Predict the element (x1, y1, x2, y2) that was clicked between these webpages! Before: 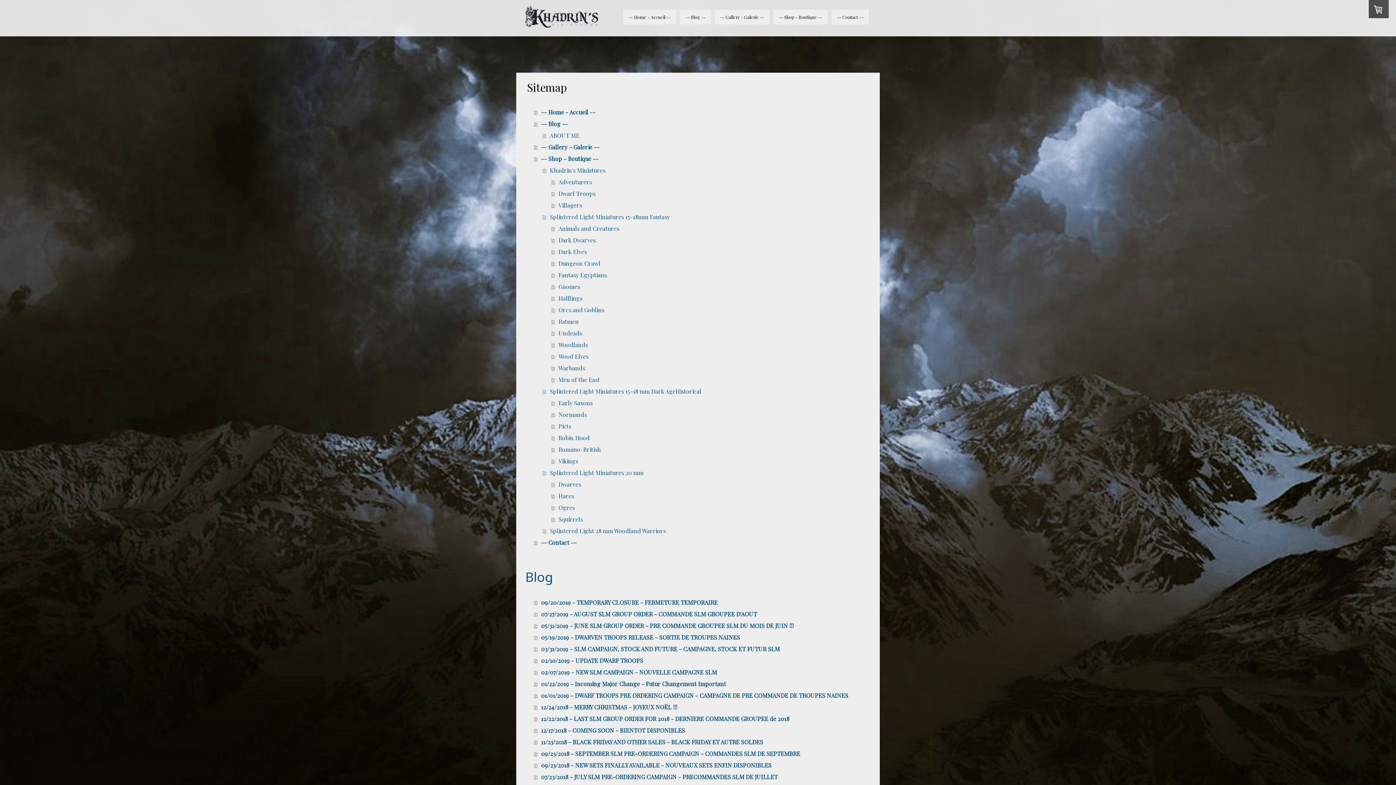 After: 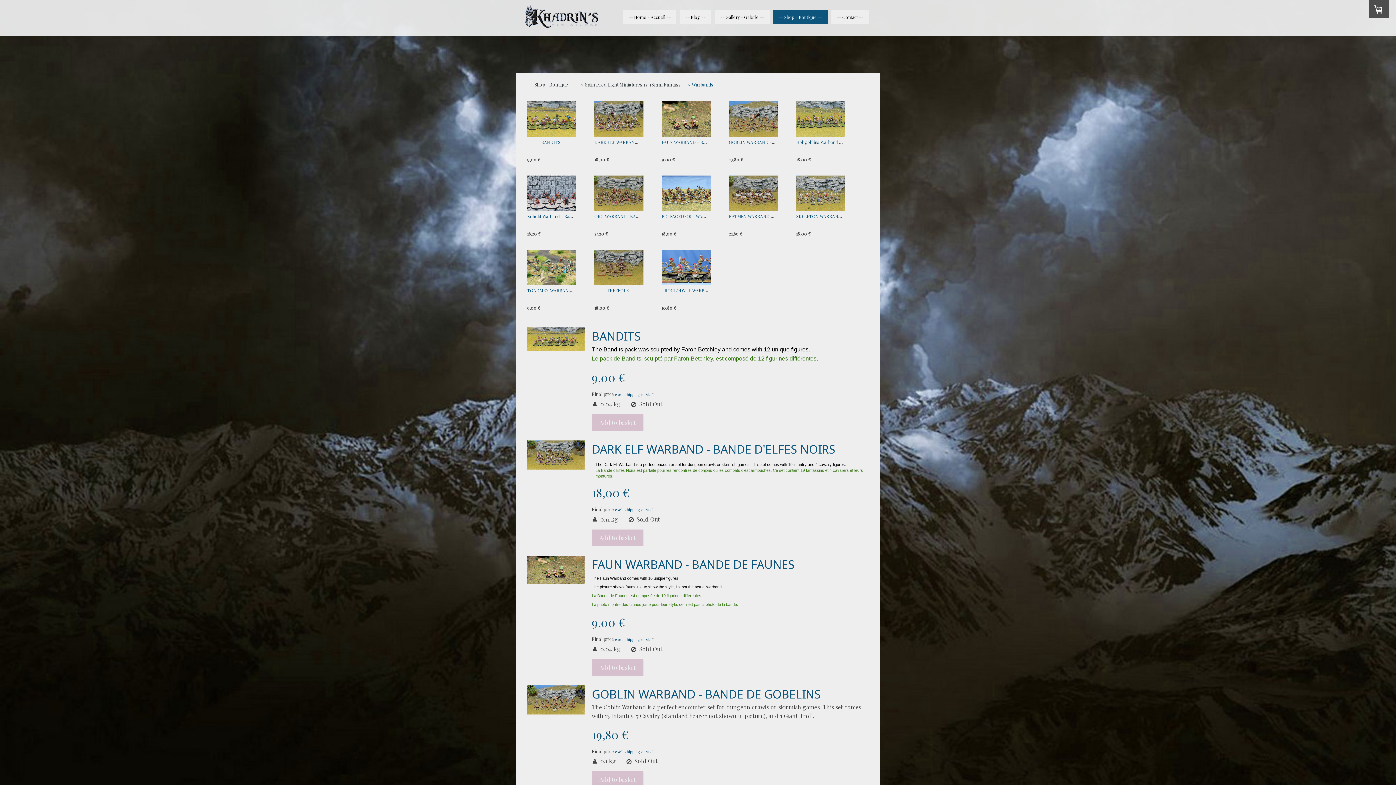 Action: bbox: (551, 362, 870, 374) label: Warbands